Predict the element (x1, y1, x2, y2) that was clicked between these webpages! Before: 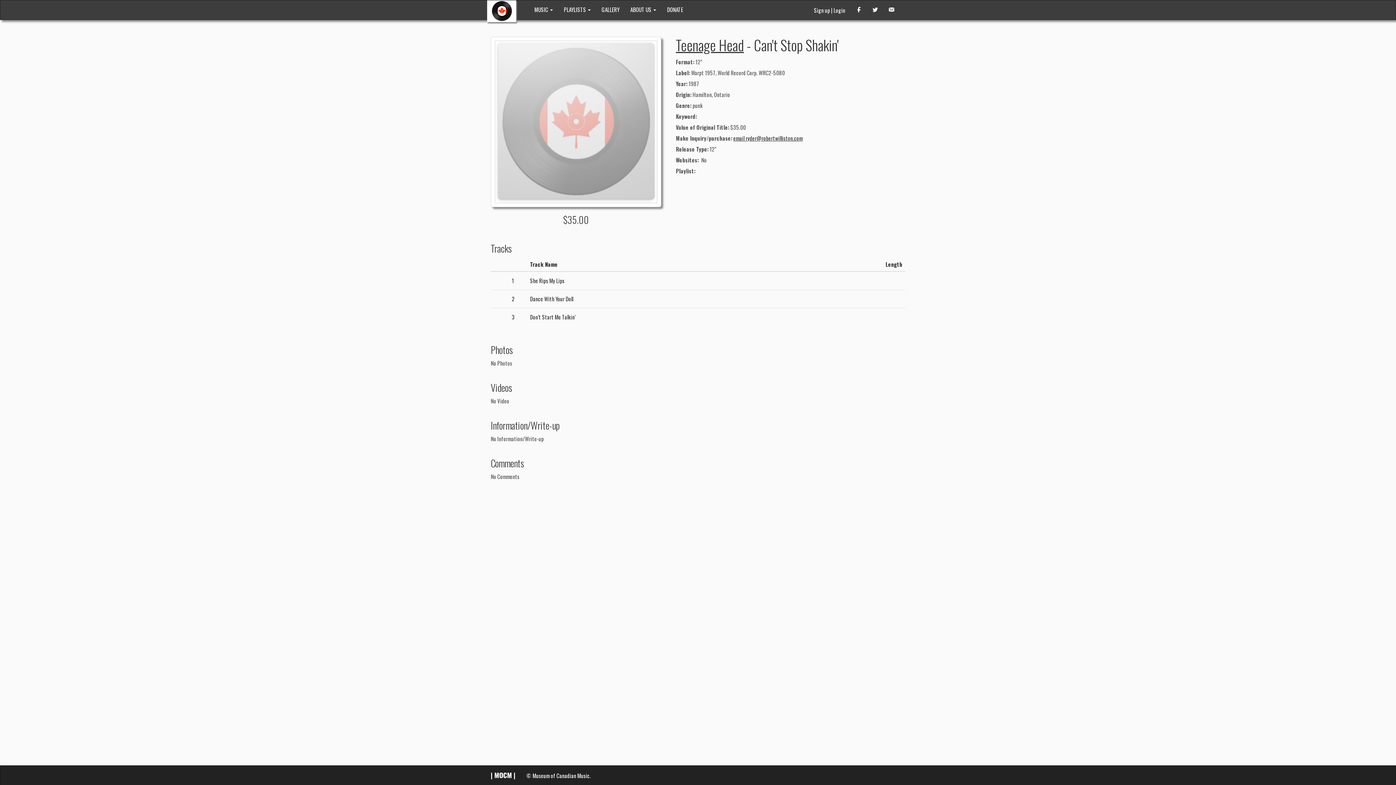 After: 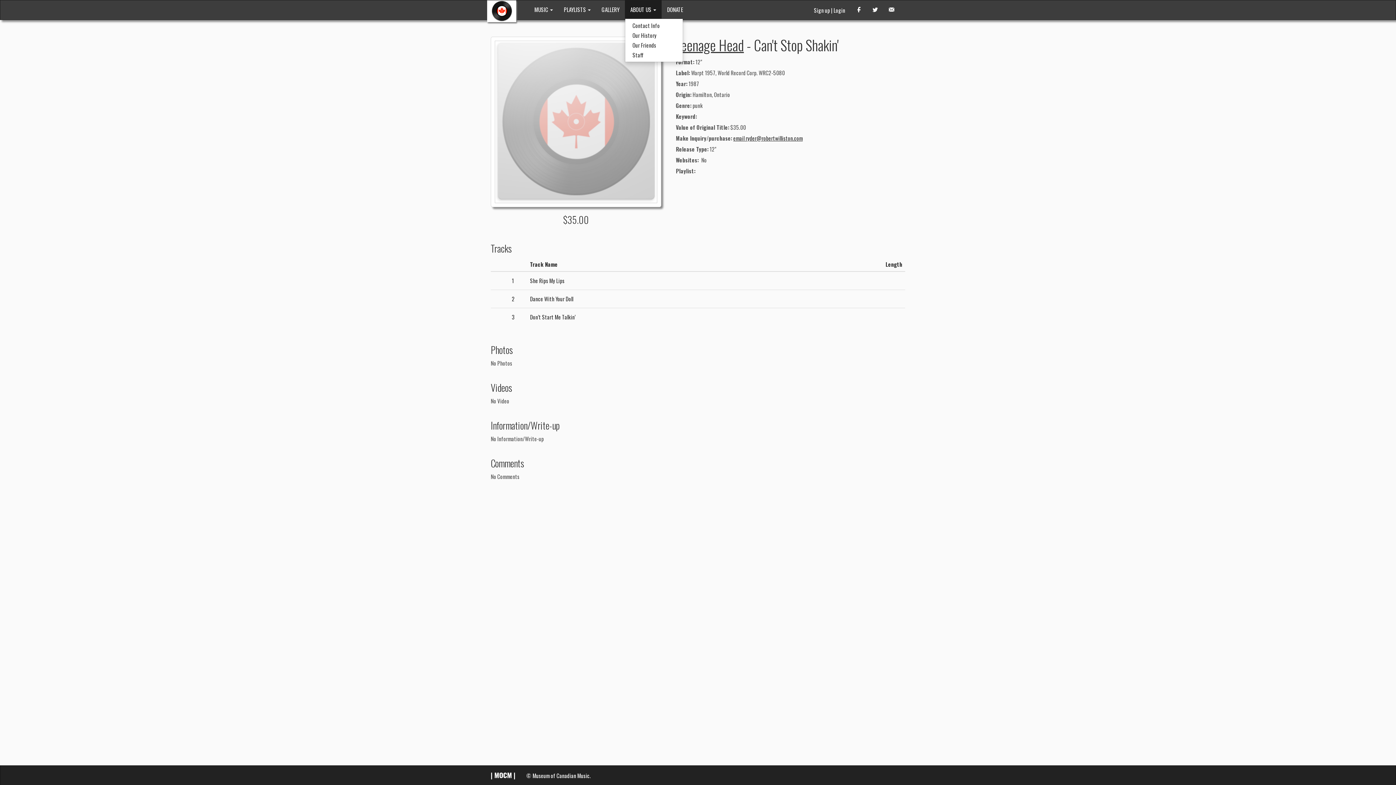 Action: bbox: (625, 0, 661, 18) label: ABOUT US 